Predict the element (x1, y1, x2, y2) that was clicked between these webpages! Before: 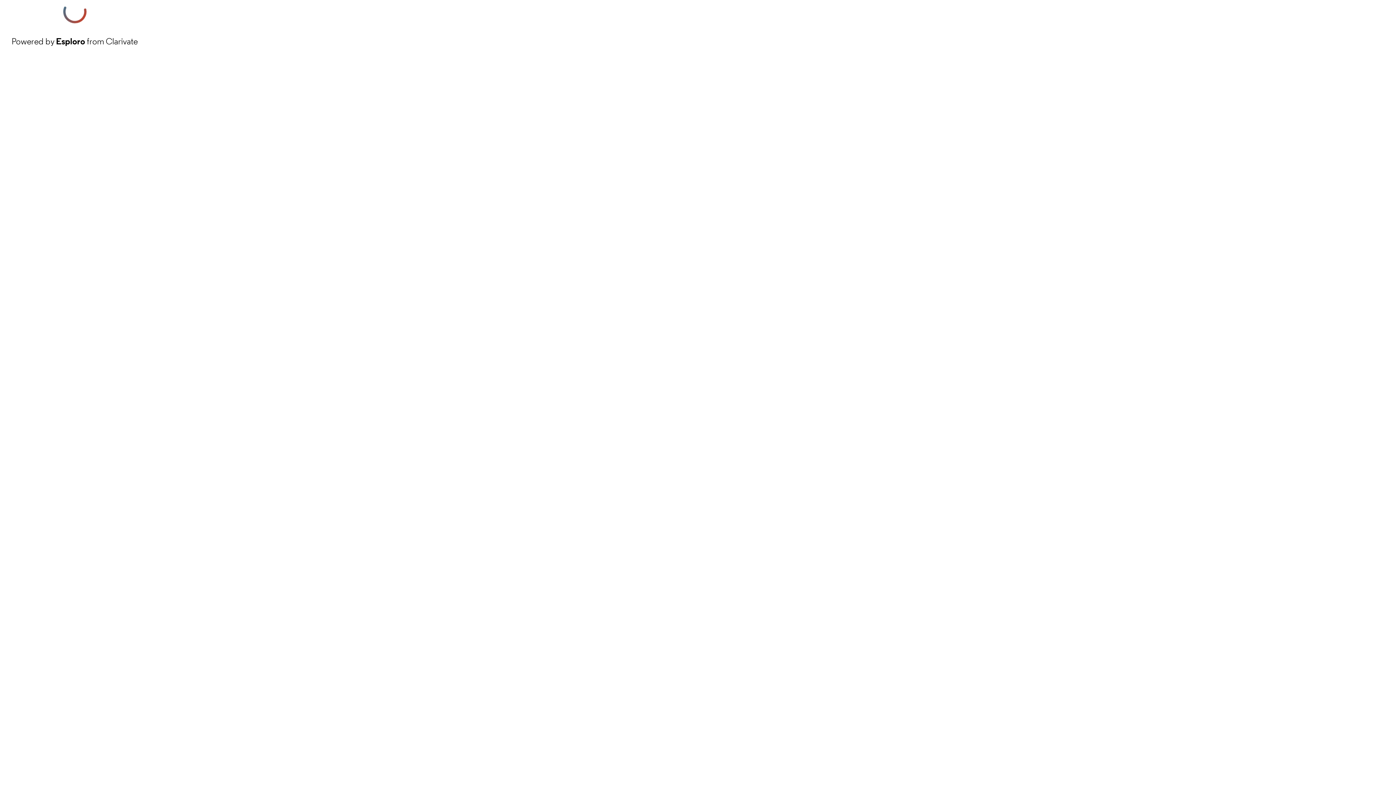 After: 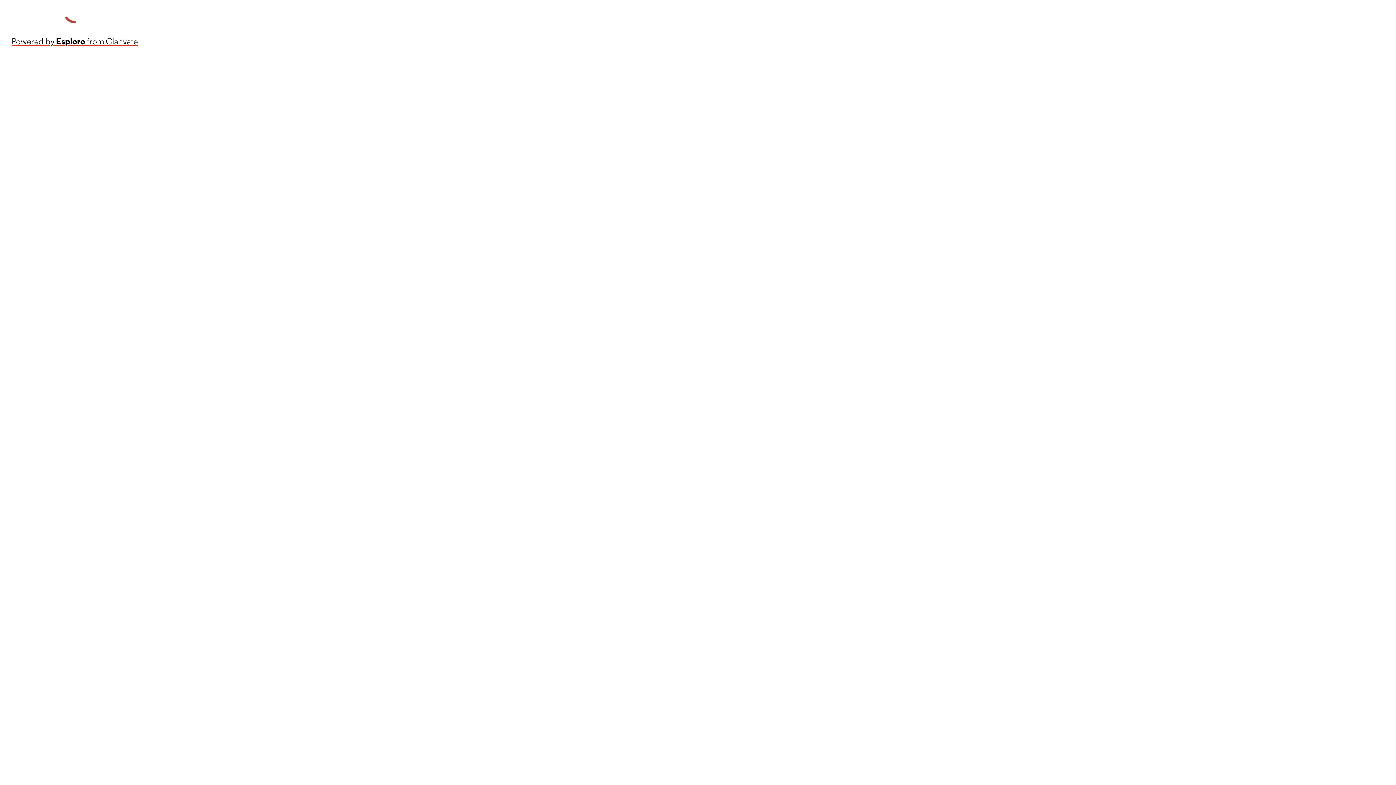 Action: bbox: (11, 34, 137, 48) label: Powered by Esploro from Clarivate